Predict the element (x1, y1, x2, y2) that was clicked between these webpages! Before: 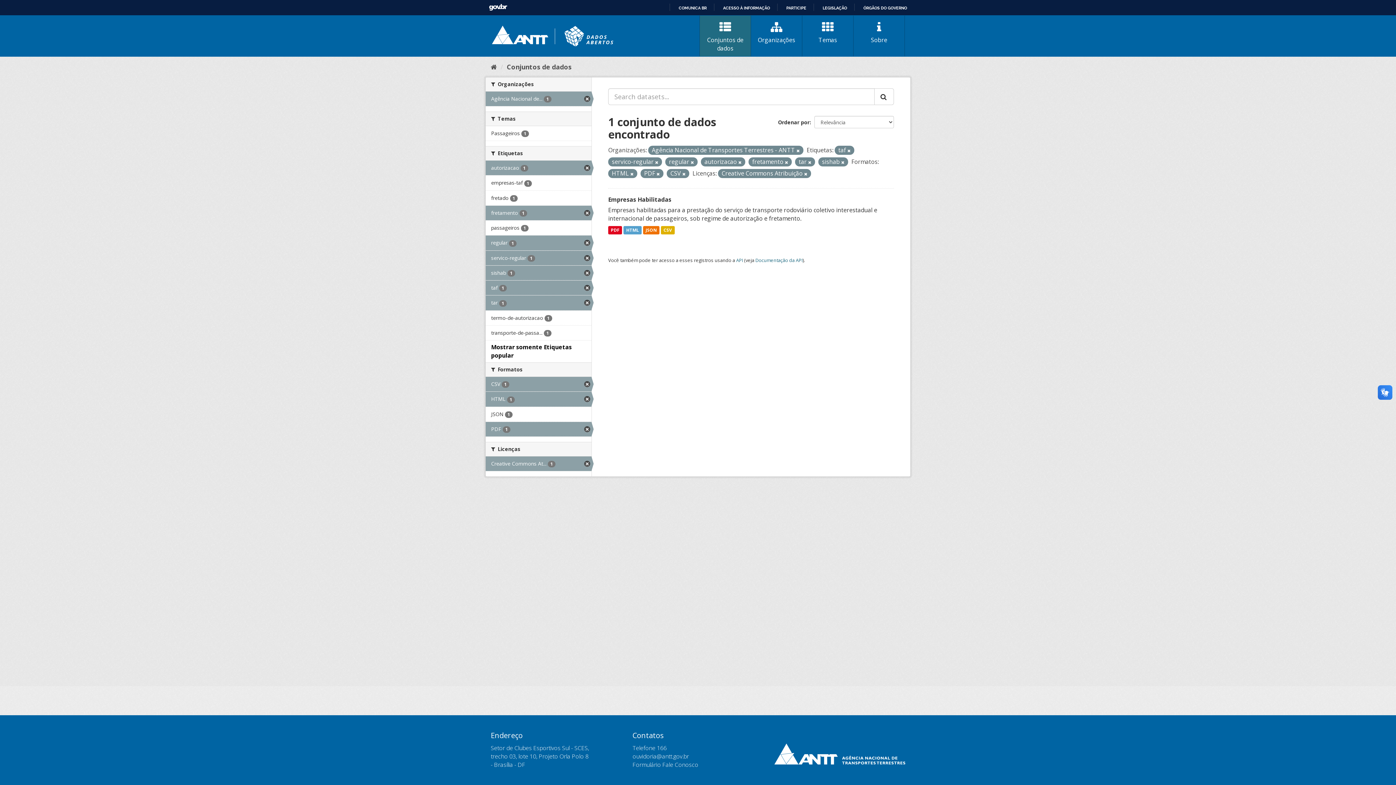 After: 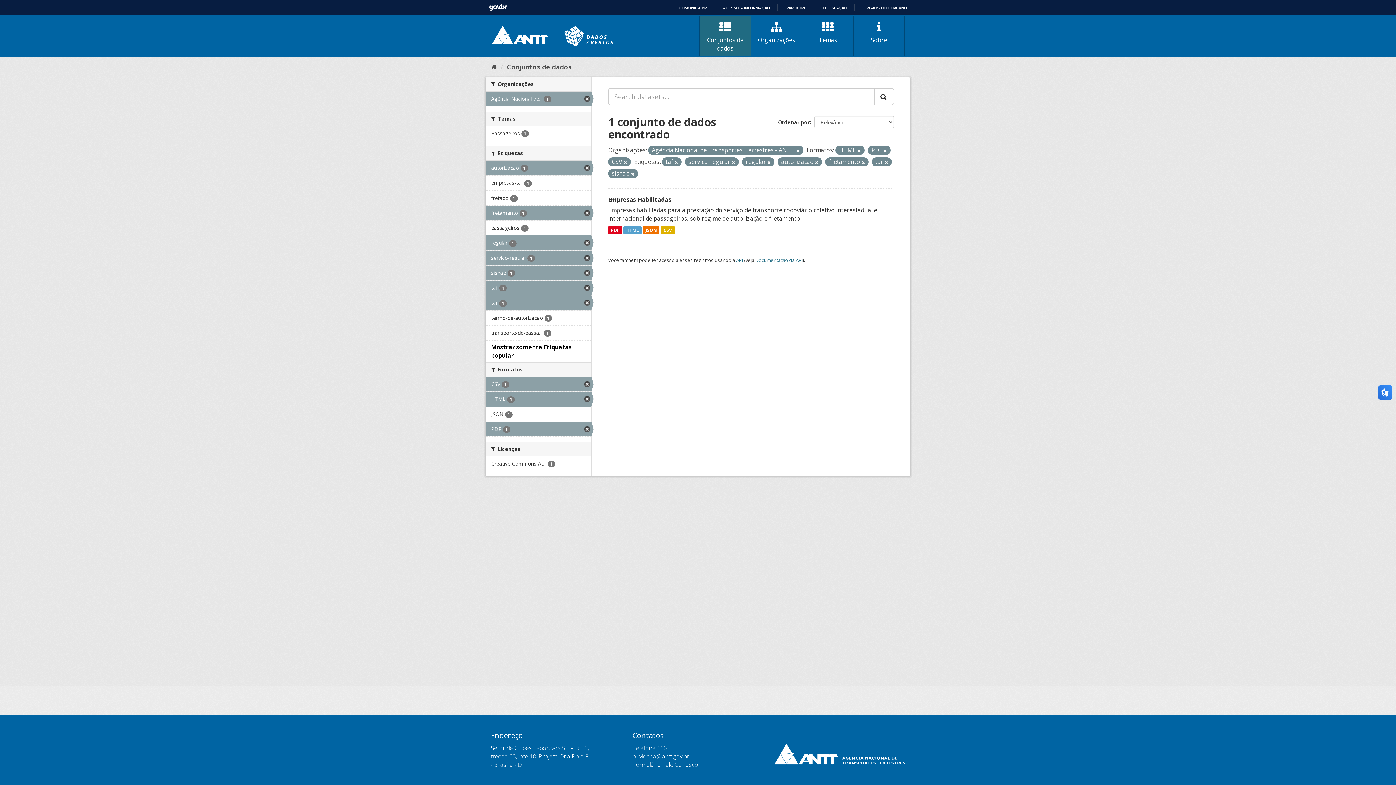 Action: bbox: (485, 456, 591, 471) label: Creative Commons At... 1